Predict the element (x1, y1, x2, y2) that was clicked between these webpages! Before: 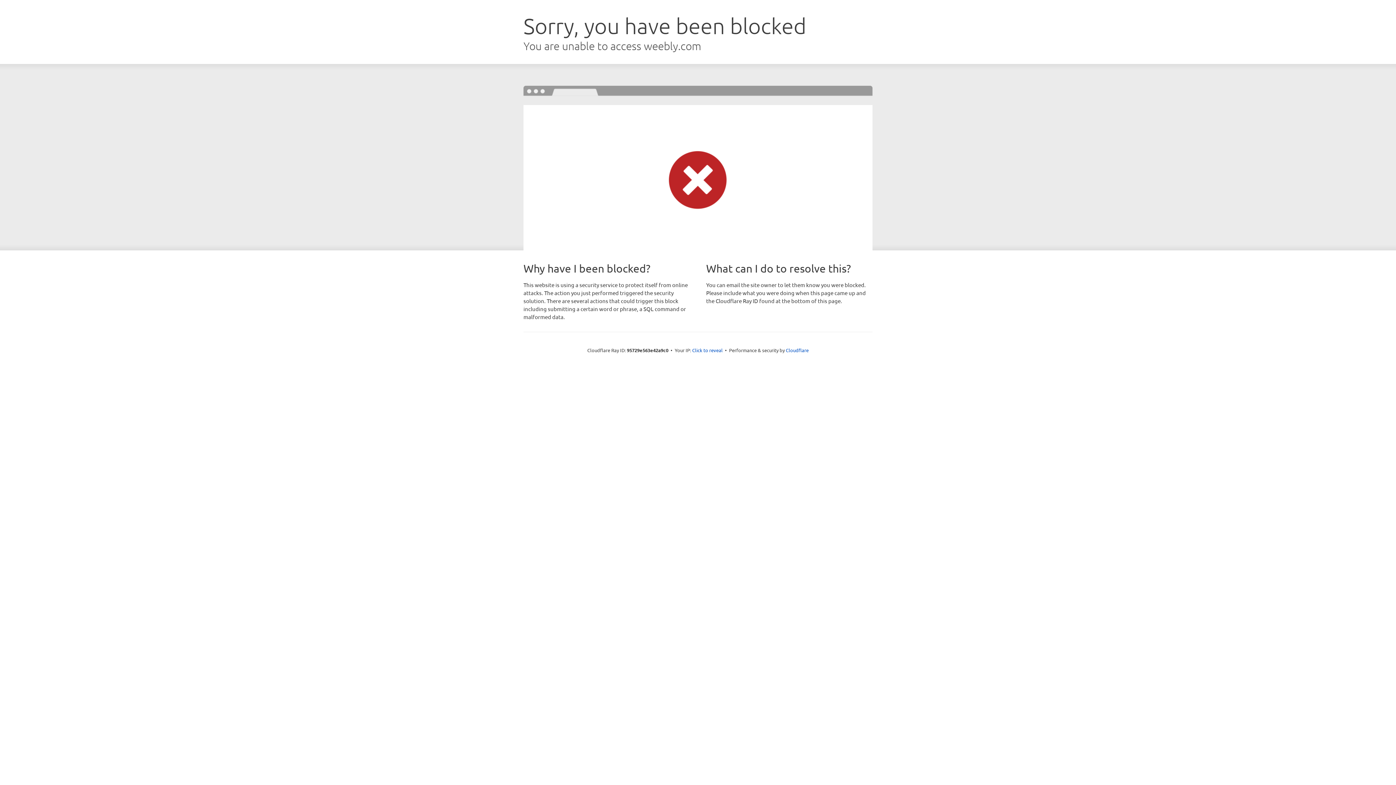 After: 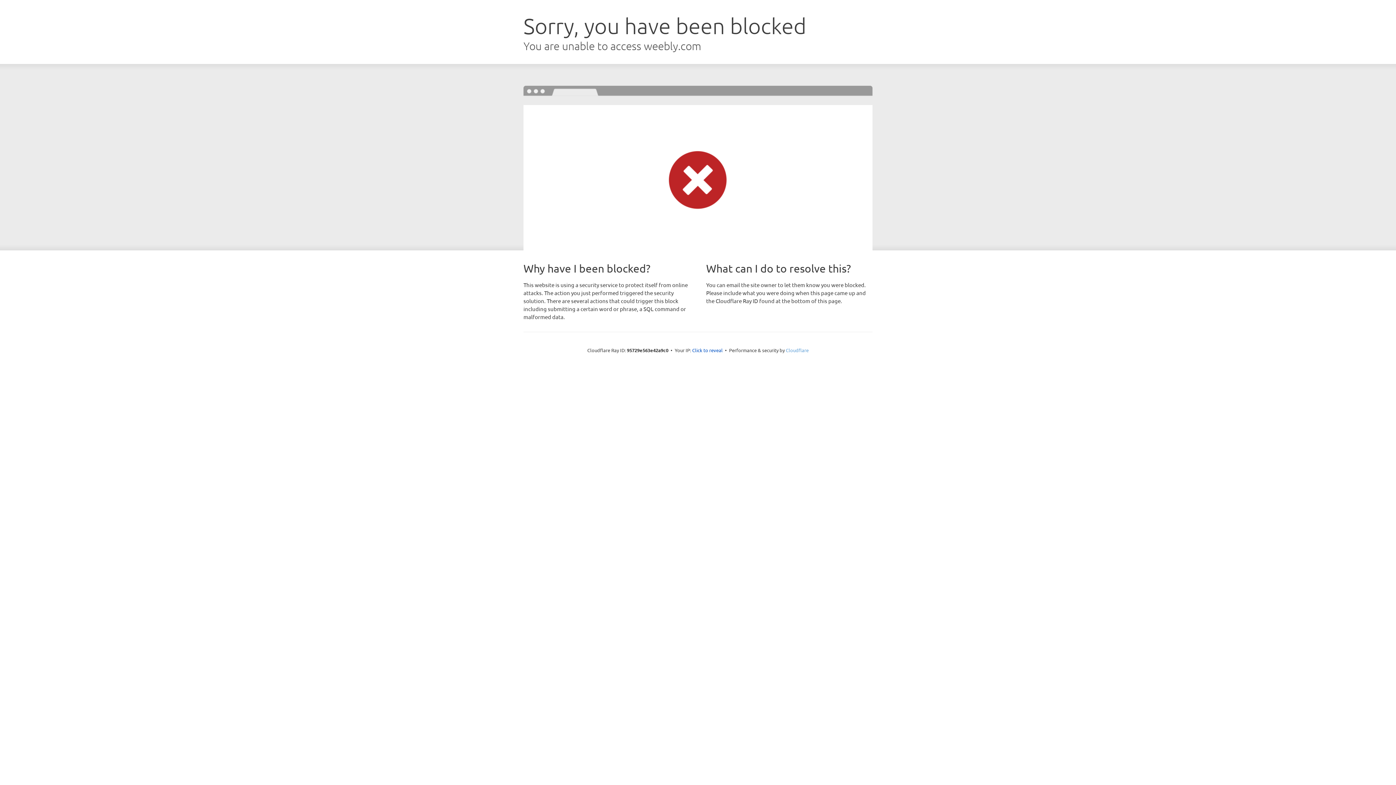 Action: bbox: (786, 347, 808, 353) label: Cloudflare